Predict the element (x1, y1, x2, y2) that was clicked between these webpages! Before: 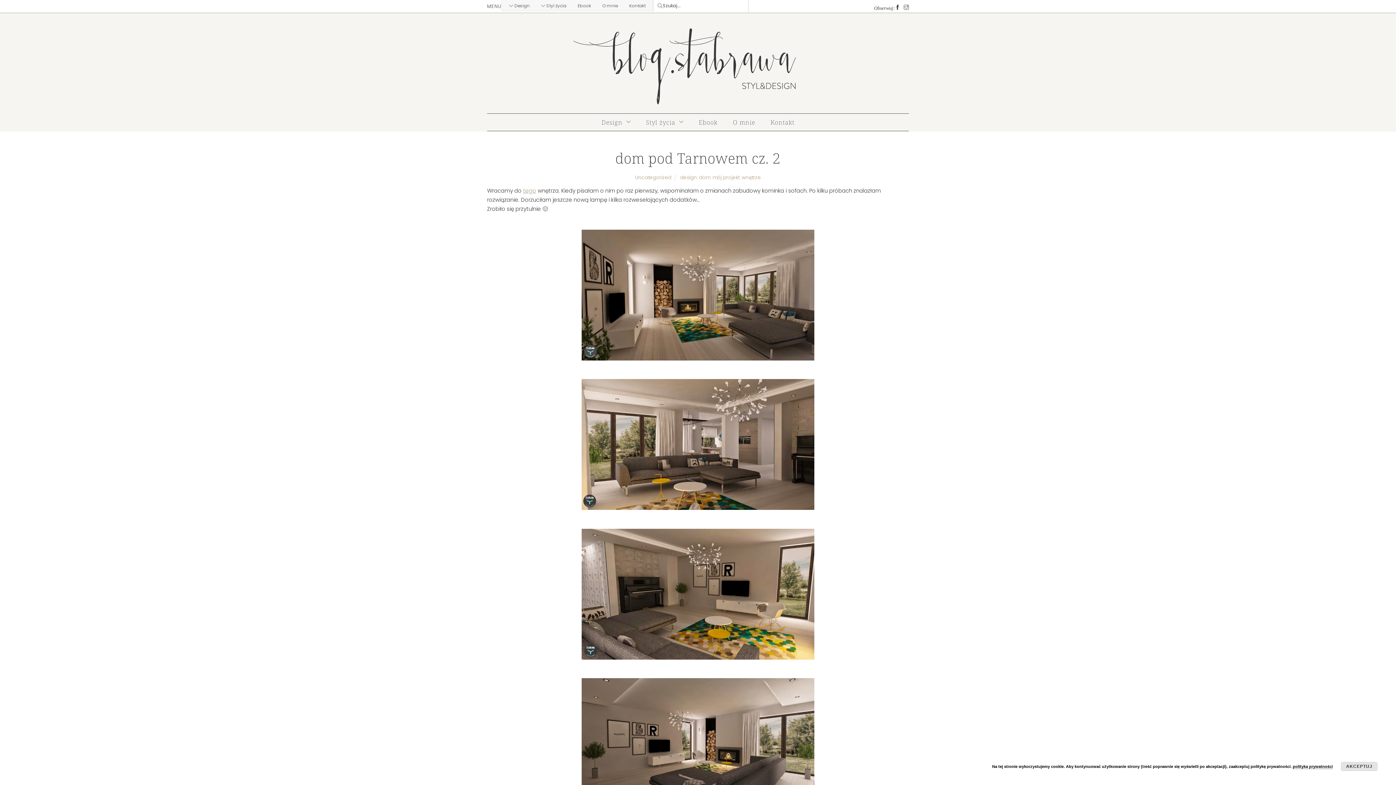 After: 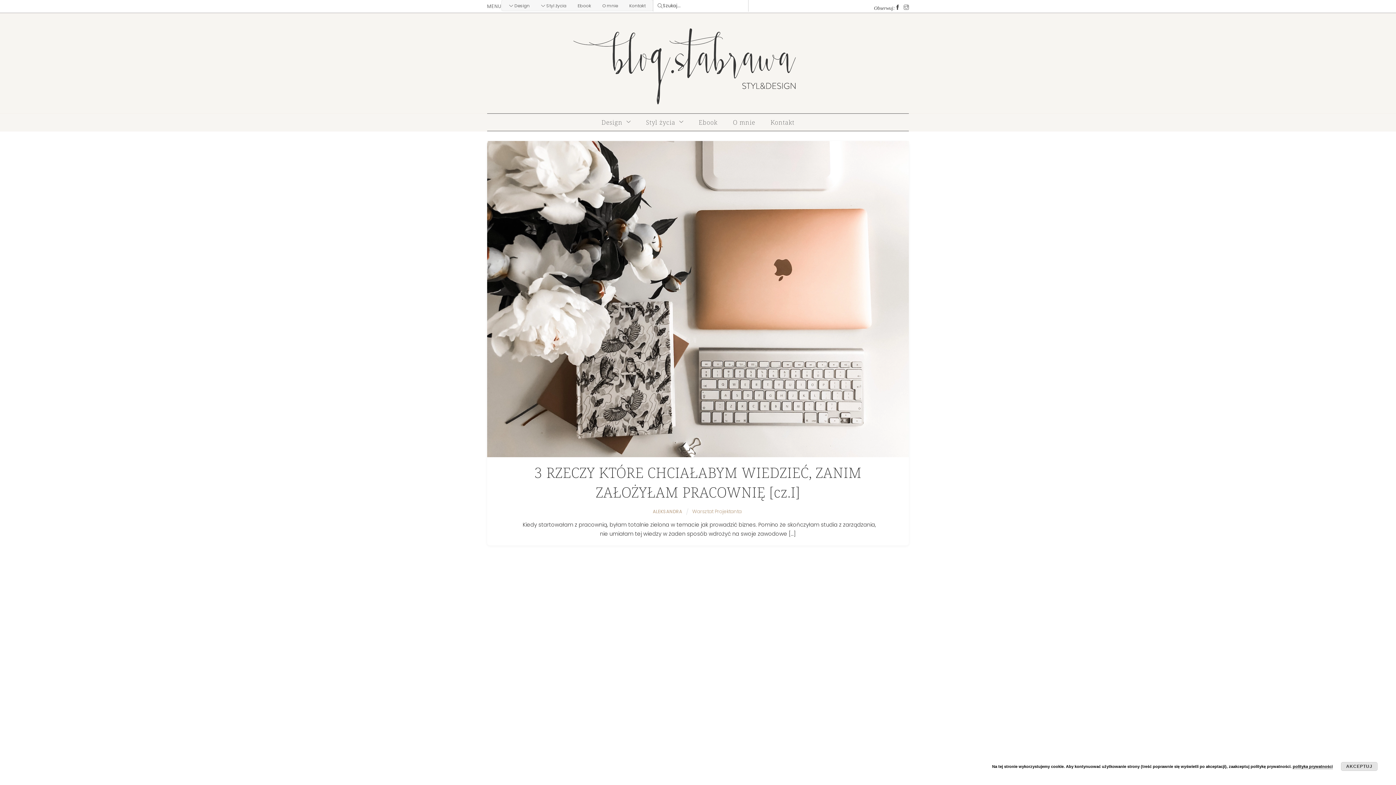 Action: bbox: (573, 29, 796, 36)